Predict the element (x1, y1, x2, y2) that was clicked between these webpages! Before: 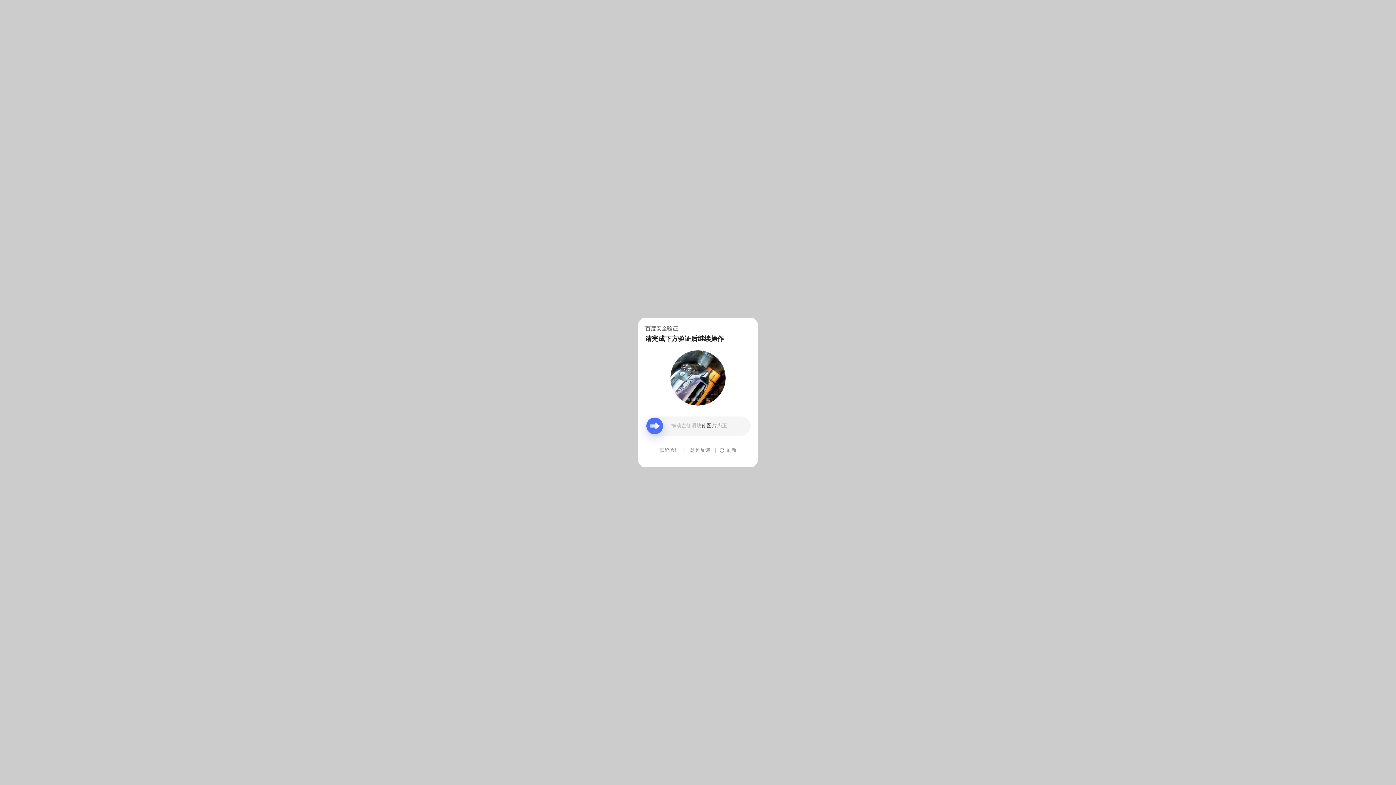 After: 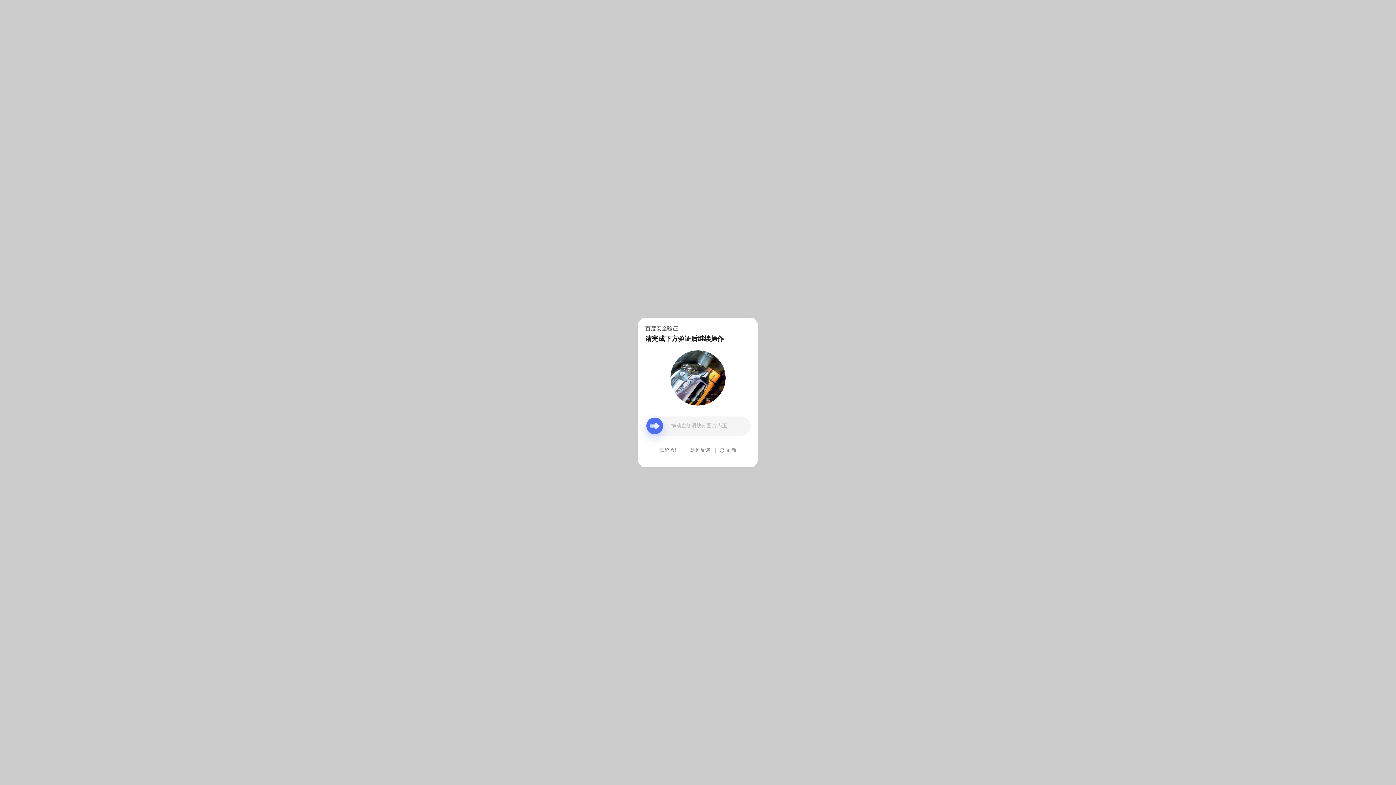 Action: label: 意见反馈 bbox: (690, 439, 710, 461)